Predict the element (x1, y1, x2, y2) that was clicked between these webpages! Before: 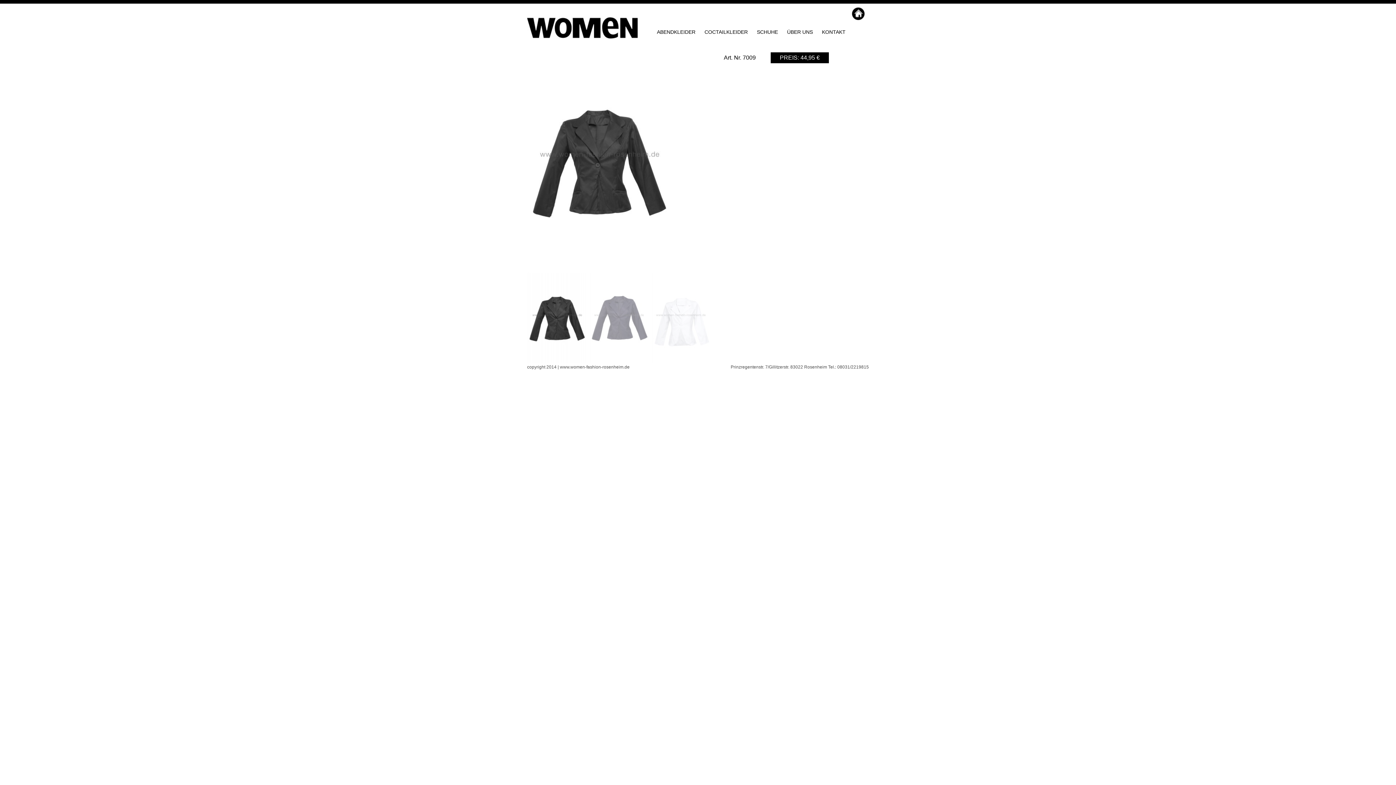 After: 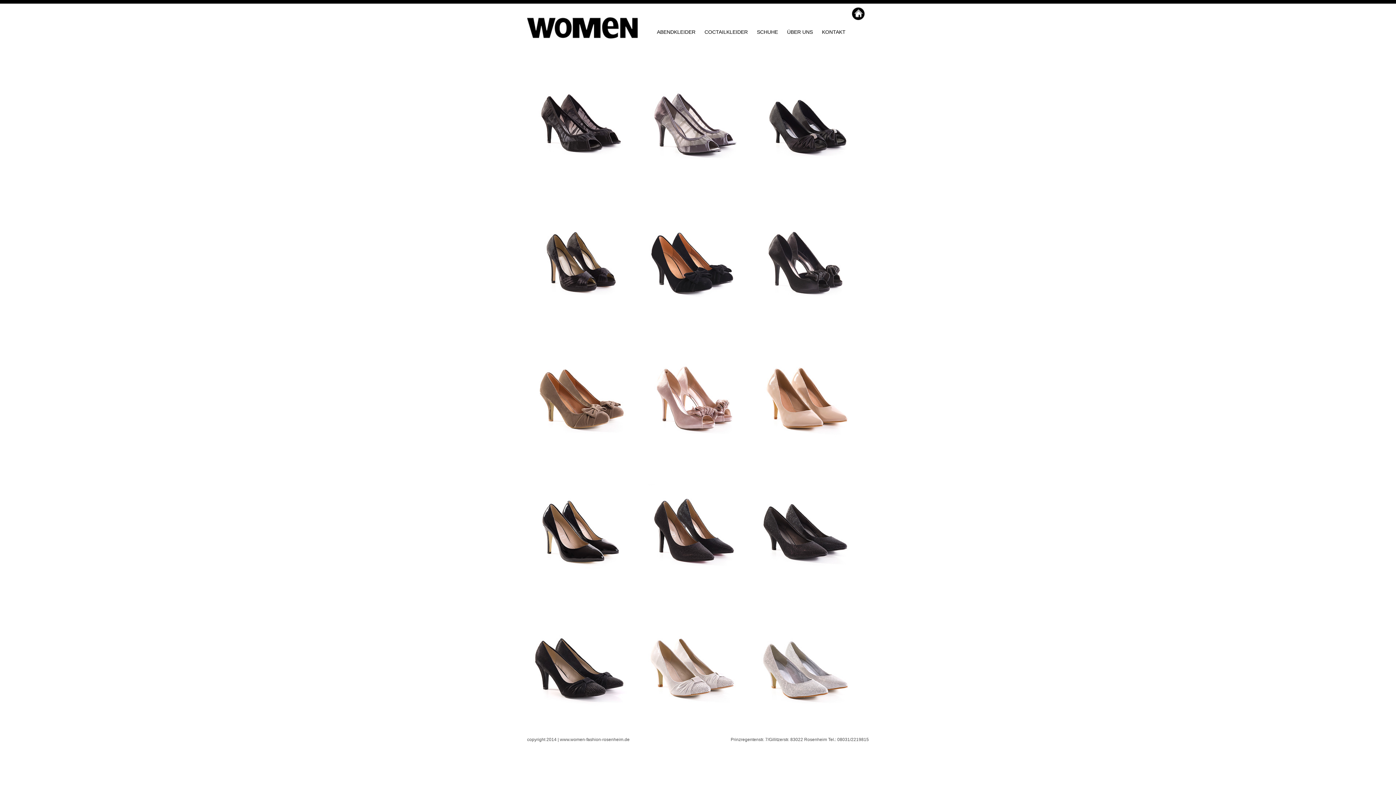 Action: label: SCHUHE bbox: (753, 27, 781, 36)